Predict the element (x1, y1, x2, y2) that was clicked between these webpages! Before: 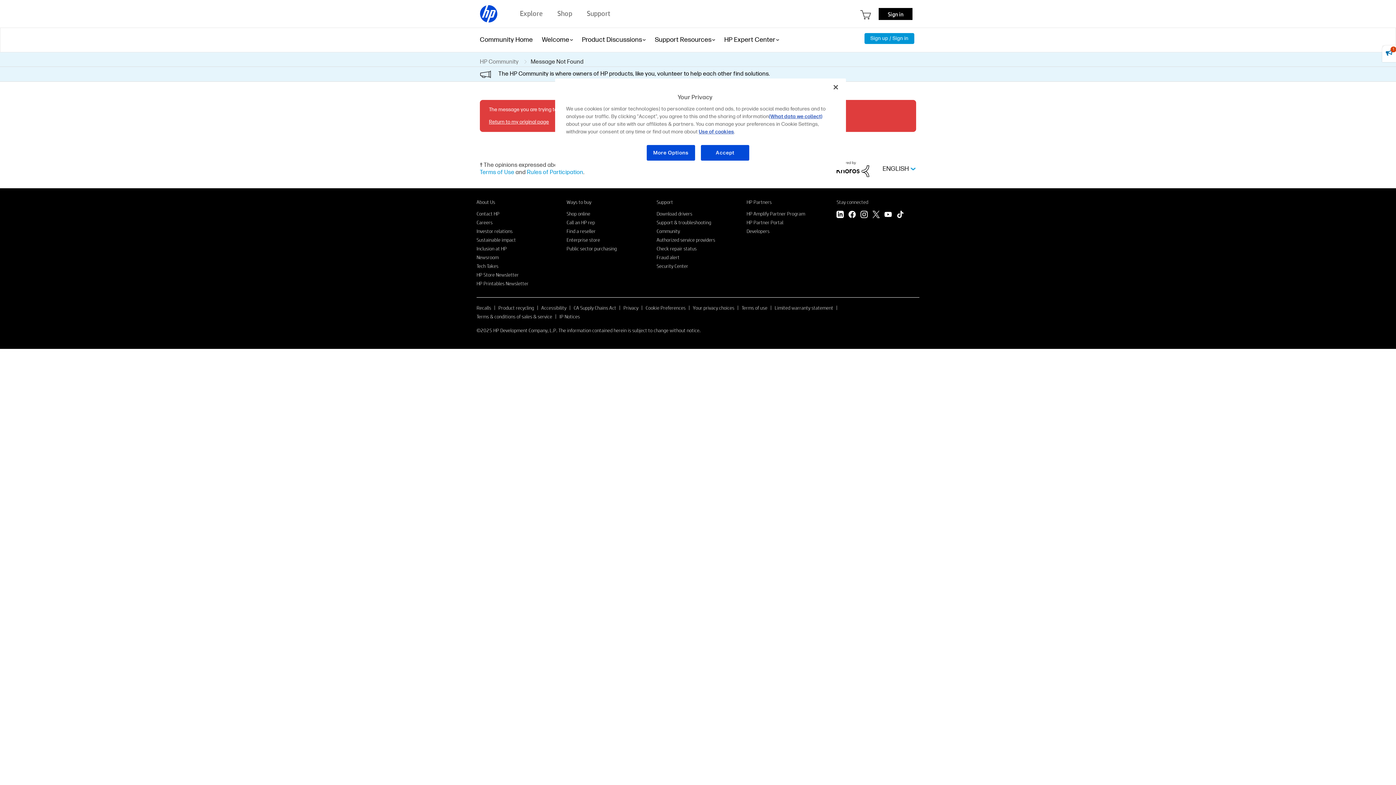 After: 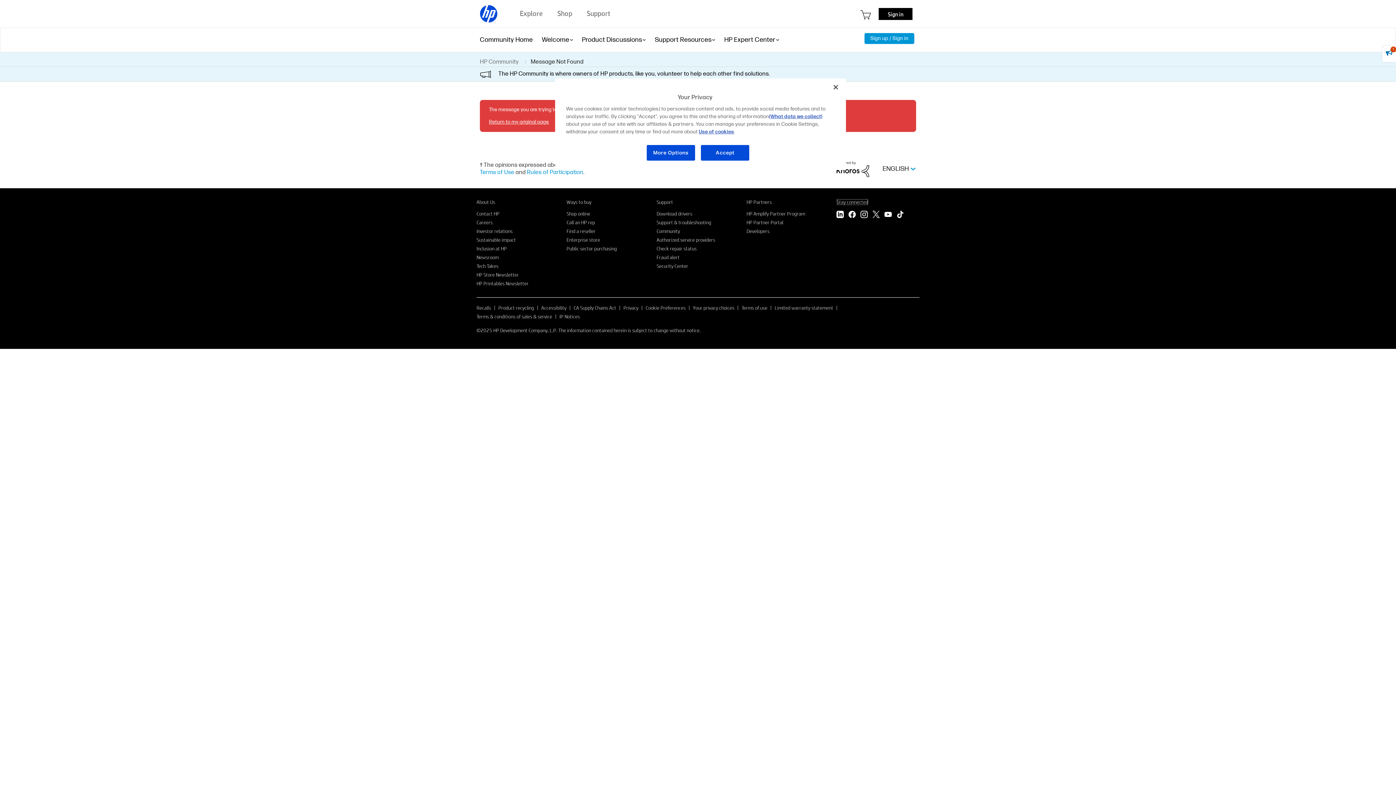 Action: label: Stay connected bbox: (836, 198, 868, 205)